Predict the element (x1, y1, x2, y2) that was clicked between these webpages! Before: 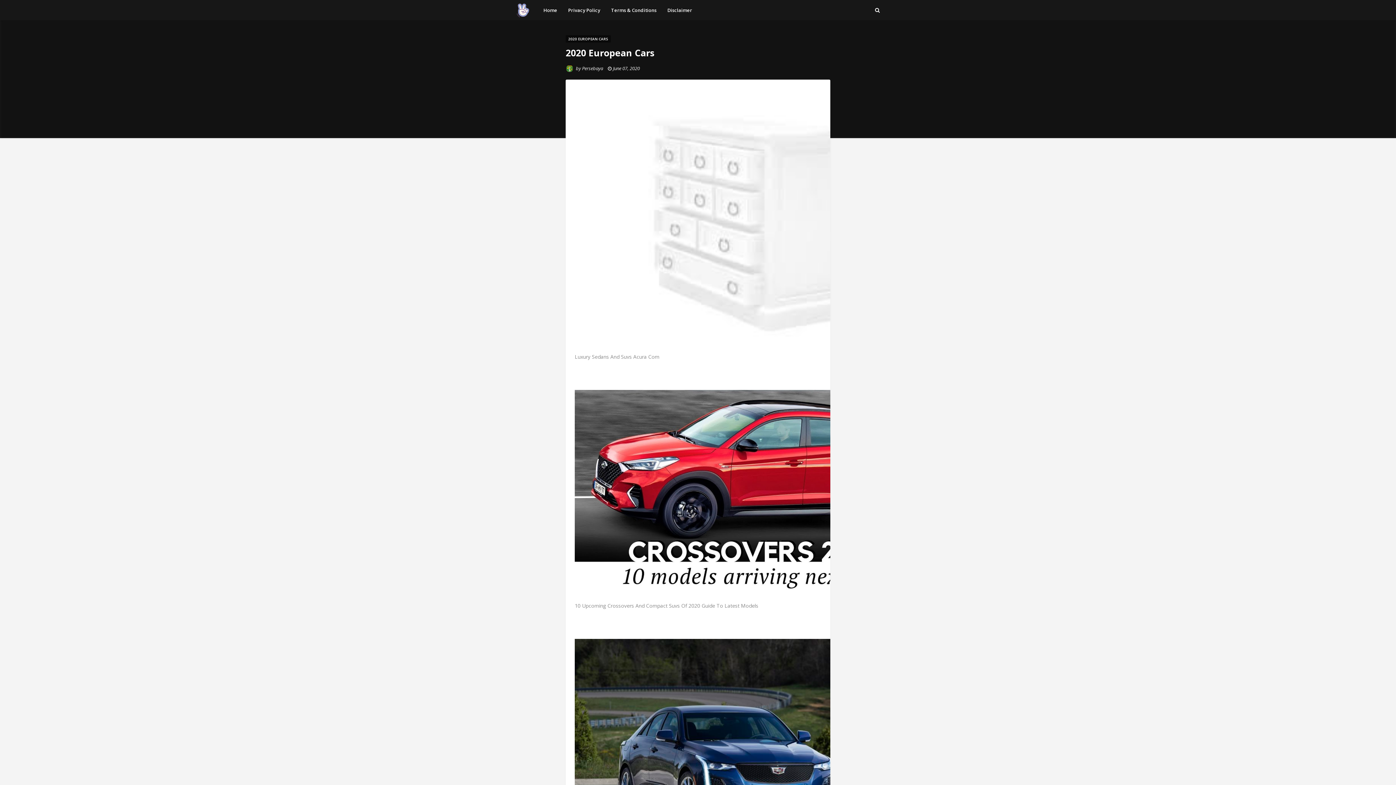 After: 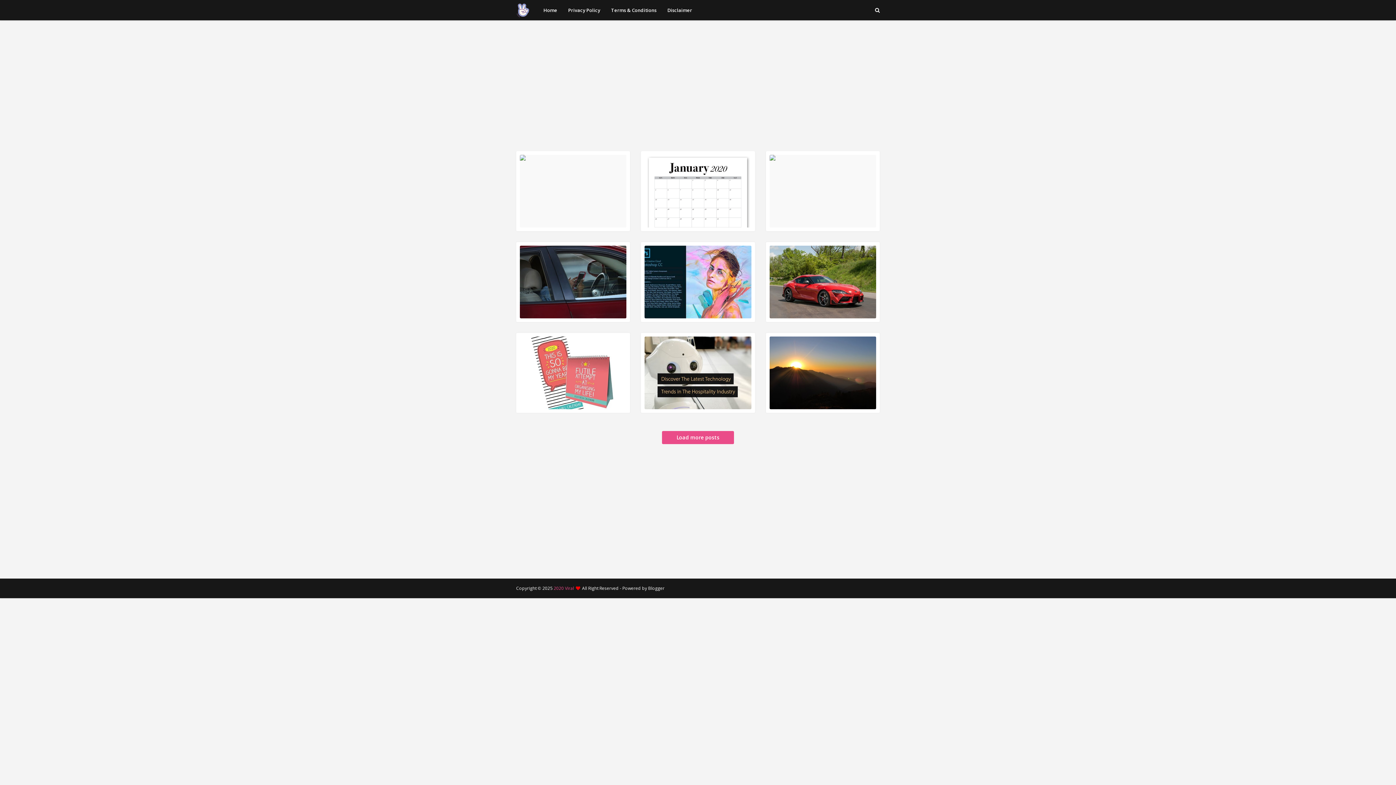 Action: bbox: (516, 12, 530, 18)